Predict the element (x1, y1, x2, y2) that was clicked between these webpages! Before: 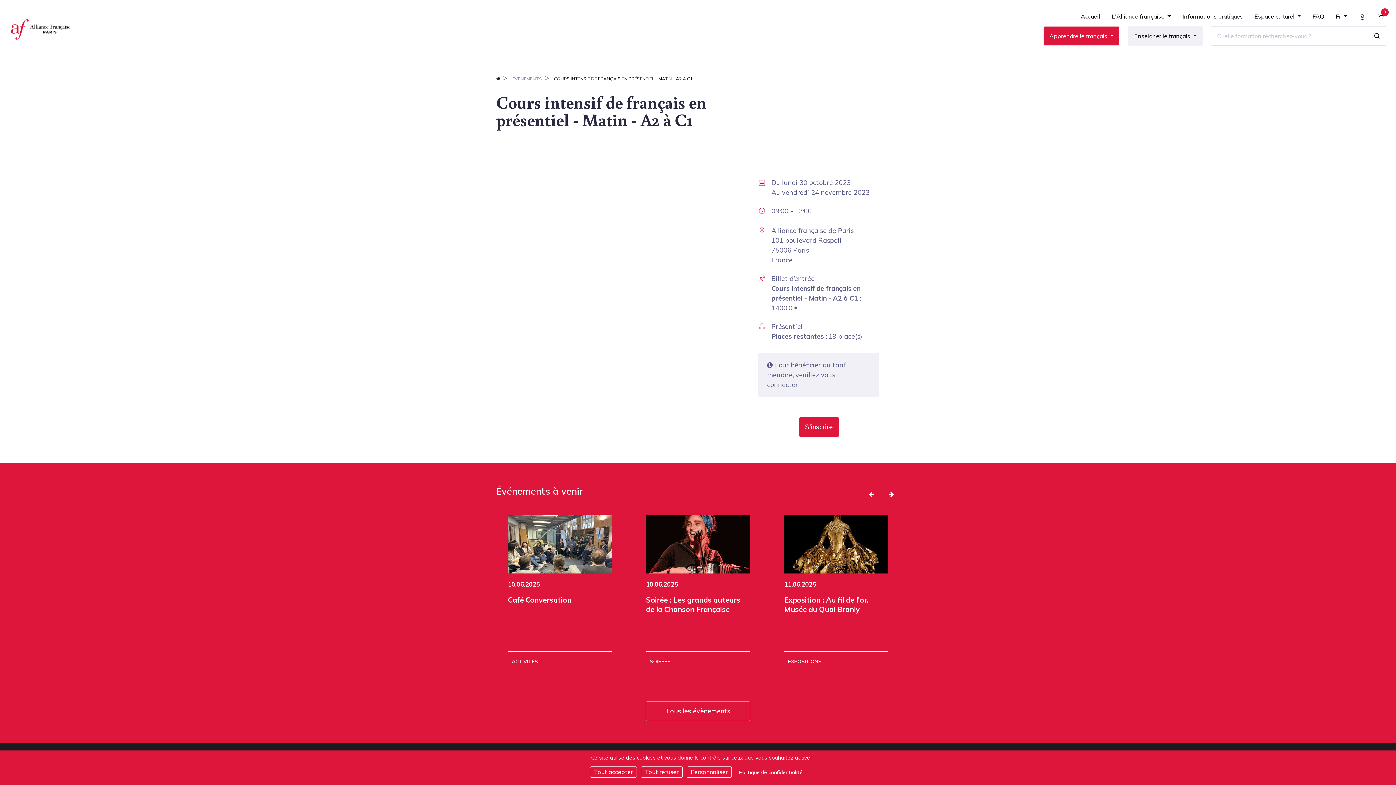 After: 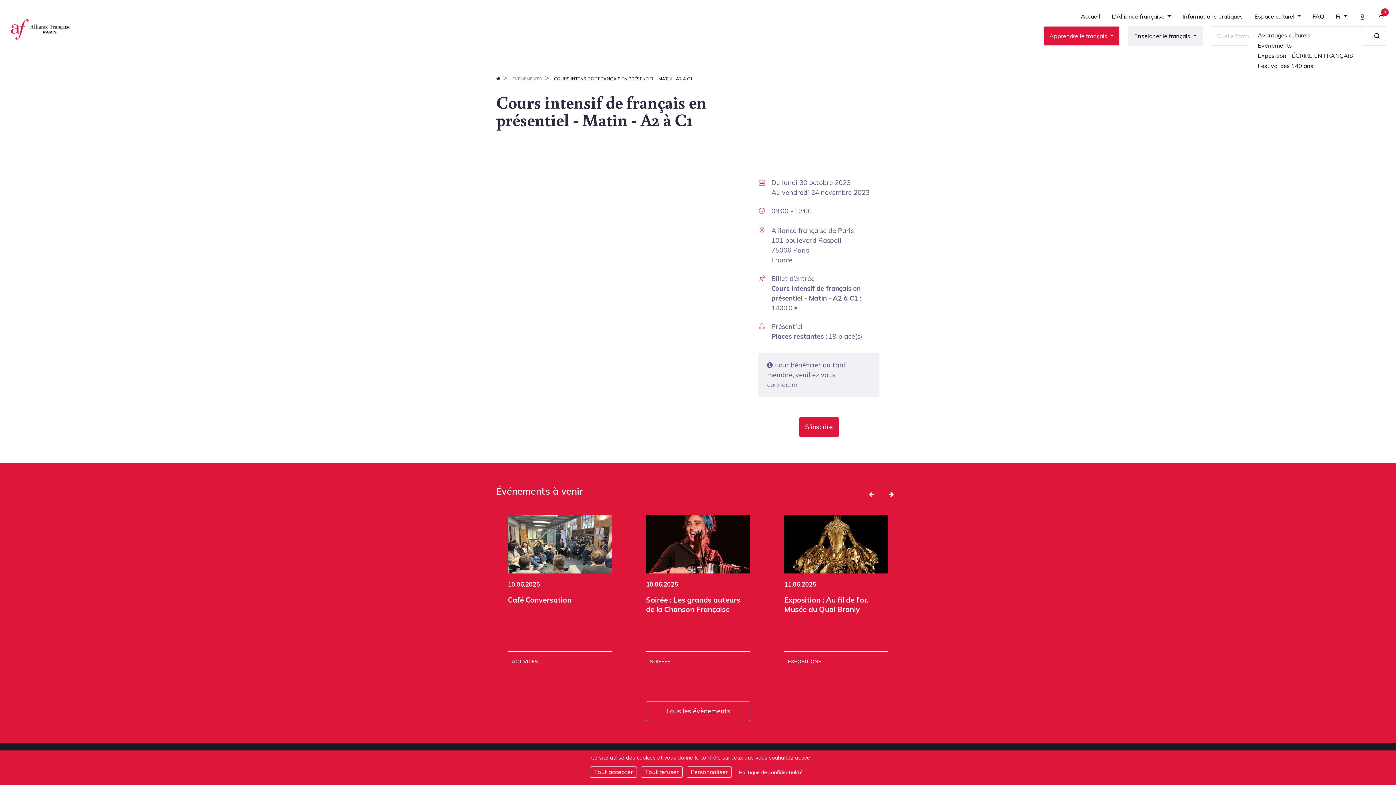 Action: label: Espace culturel  bbox: (1248, 13, 1307, 24)